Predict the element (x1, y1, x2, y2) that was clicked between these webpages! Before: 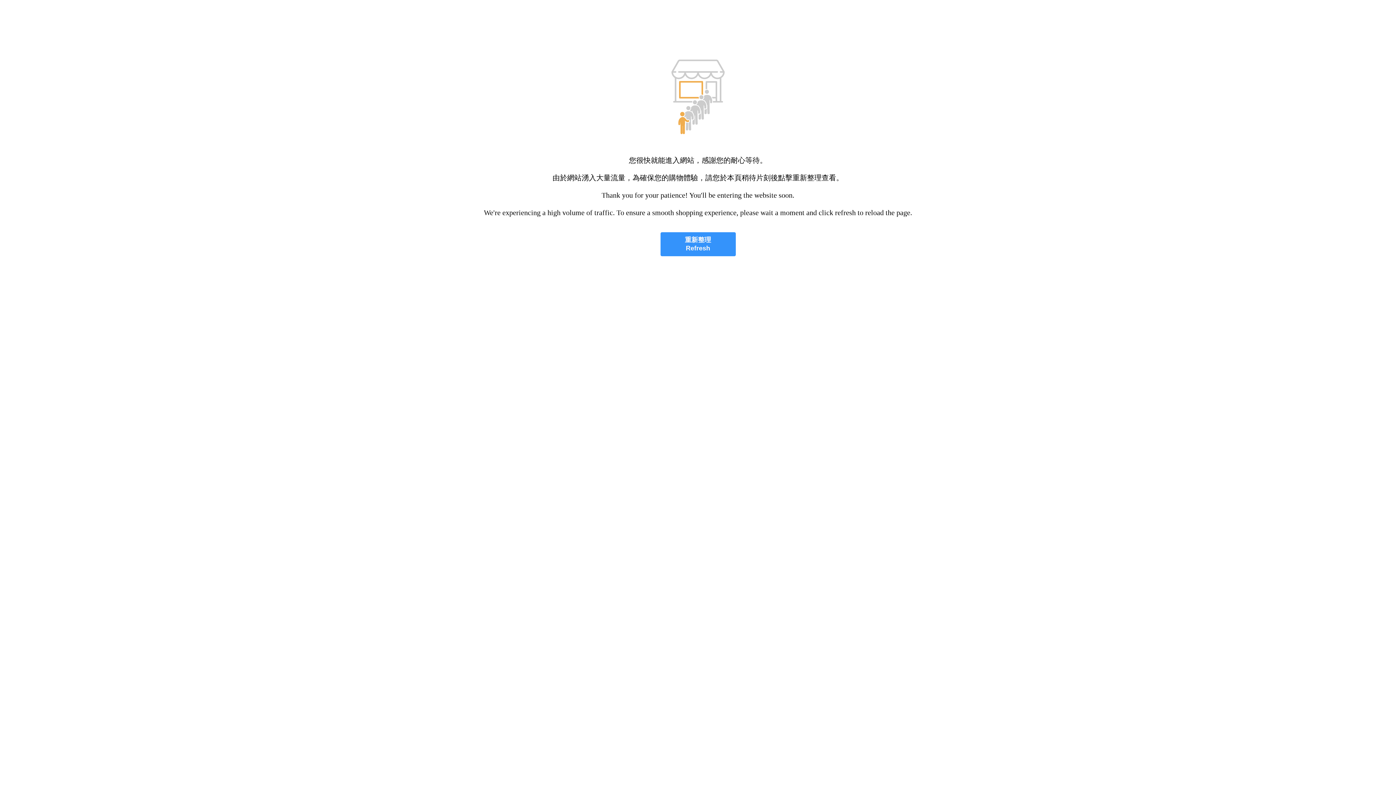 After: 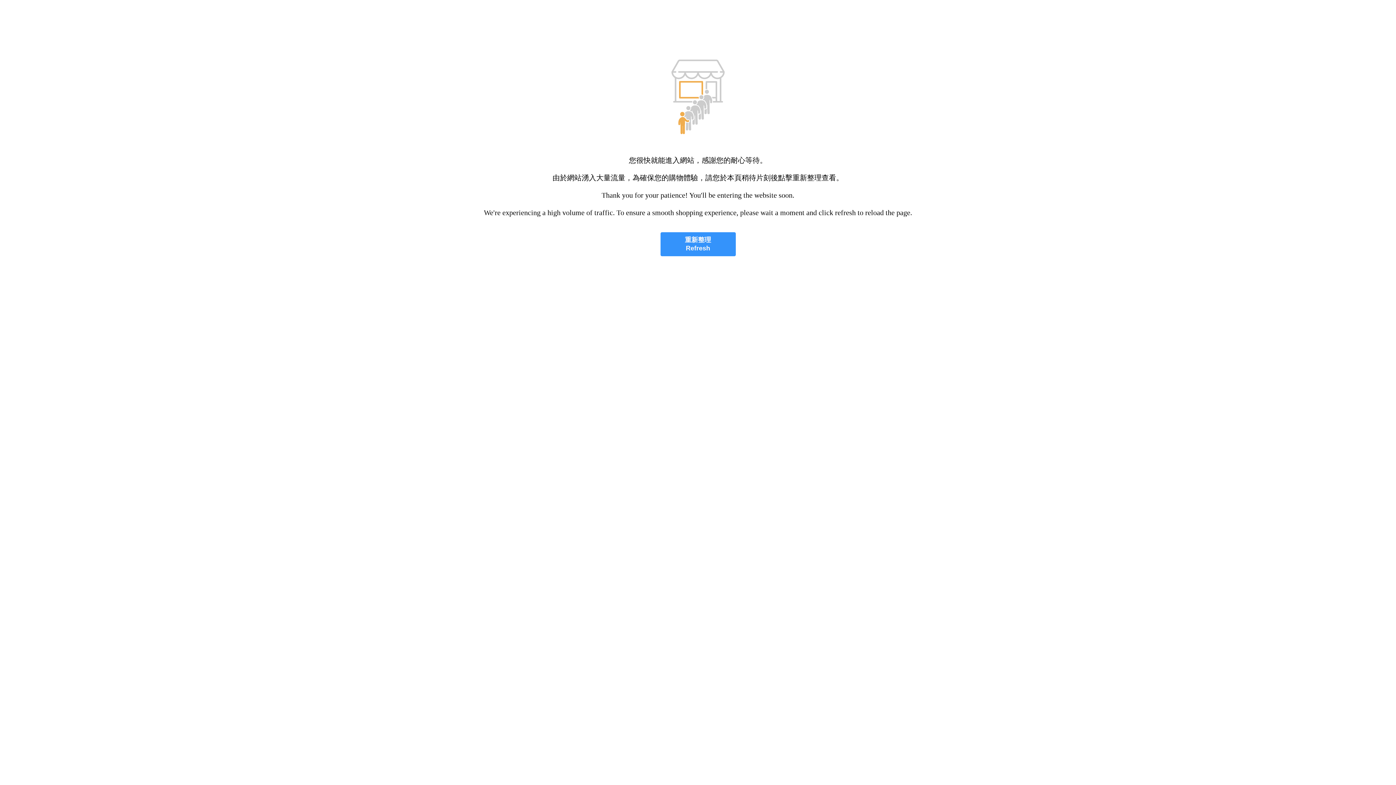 Action: label: 重新整理
Refresh bbox: (660, 232, 735, 256)